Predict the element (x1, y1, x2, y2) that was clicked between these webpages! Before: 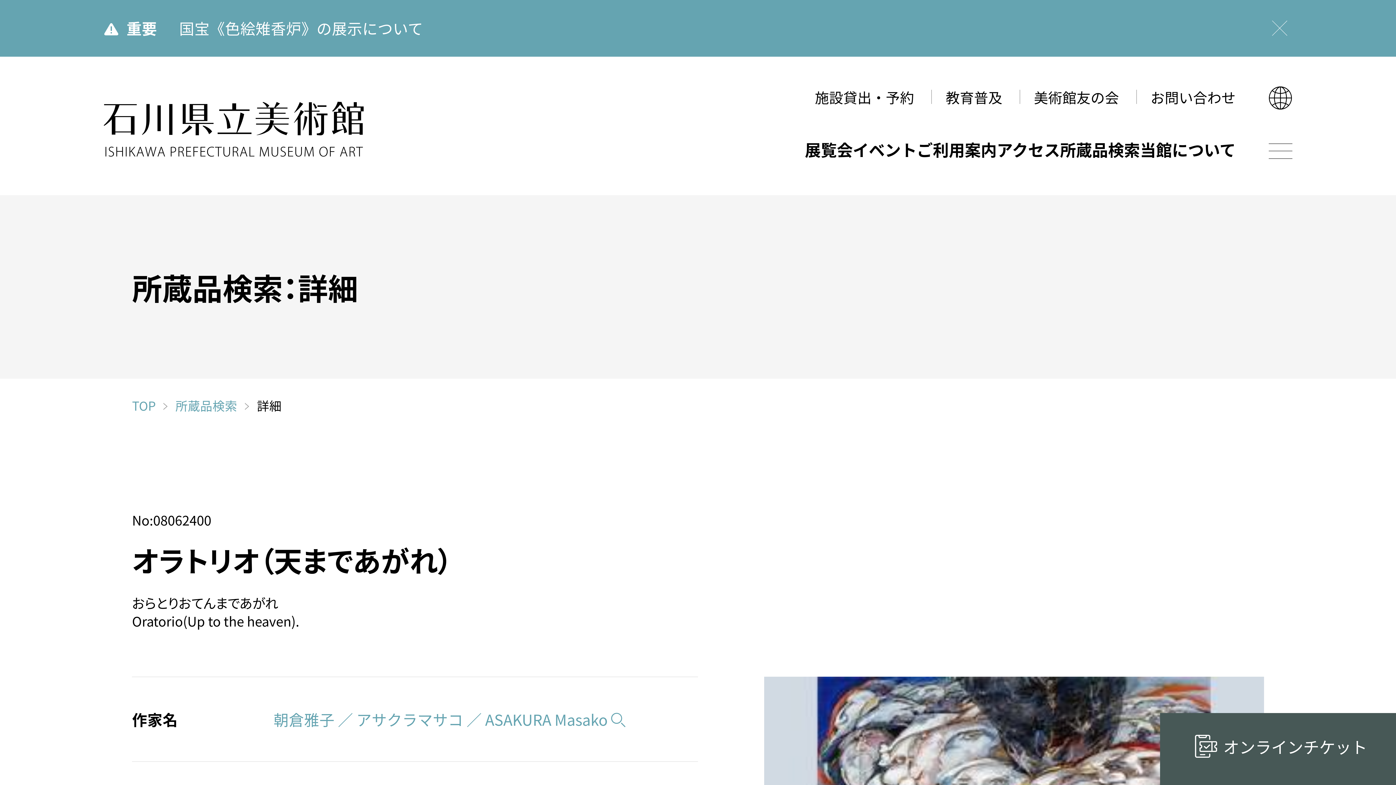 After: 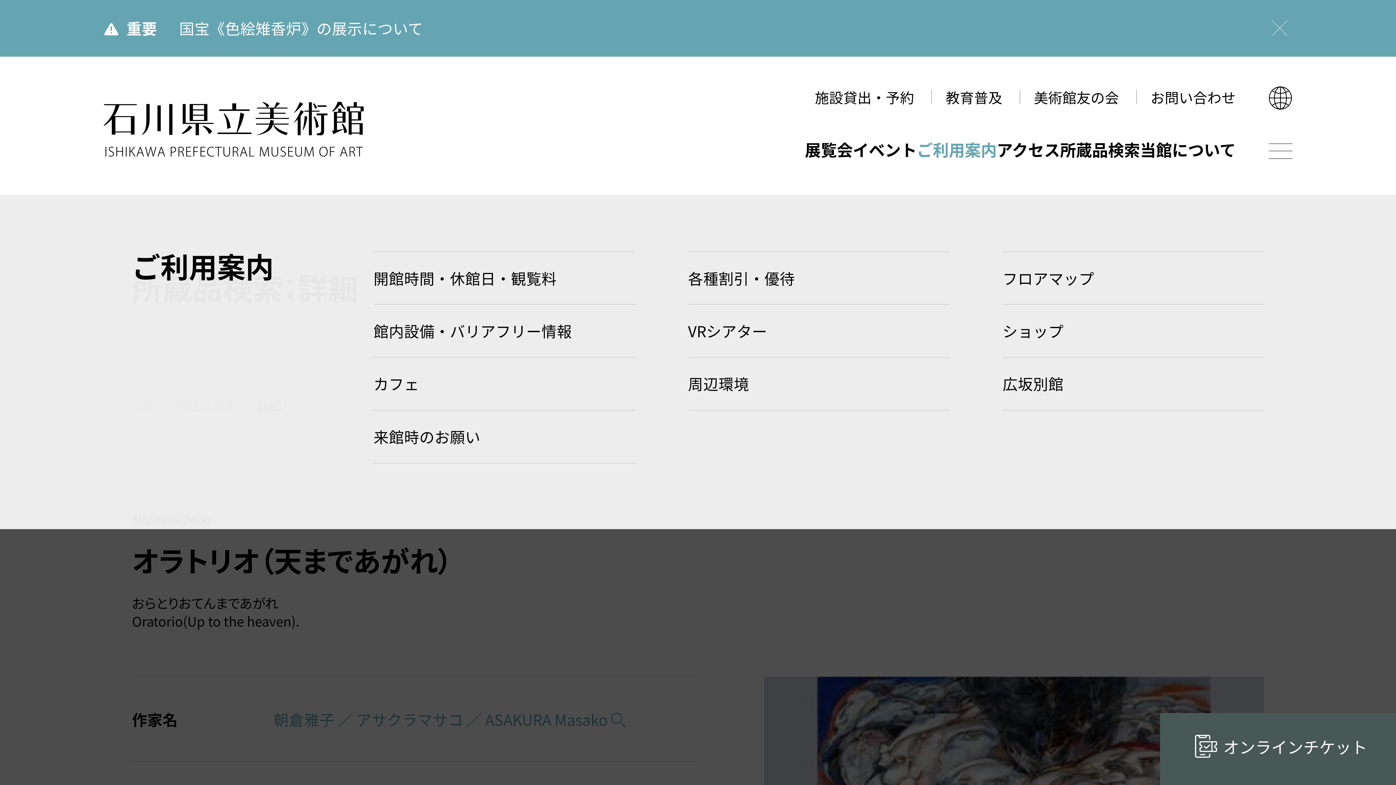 Action: bbox: (917, 130, 997, 168) label: ご利用案内